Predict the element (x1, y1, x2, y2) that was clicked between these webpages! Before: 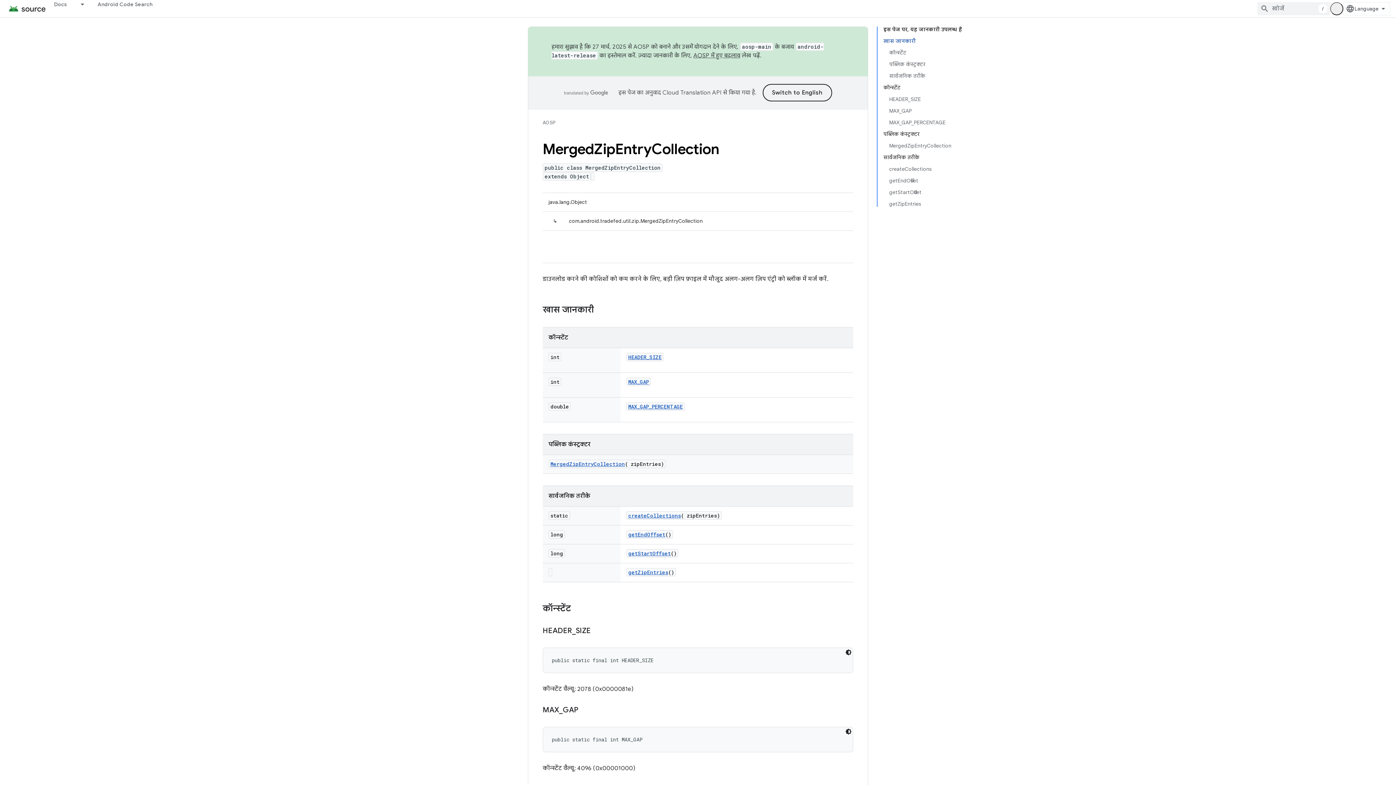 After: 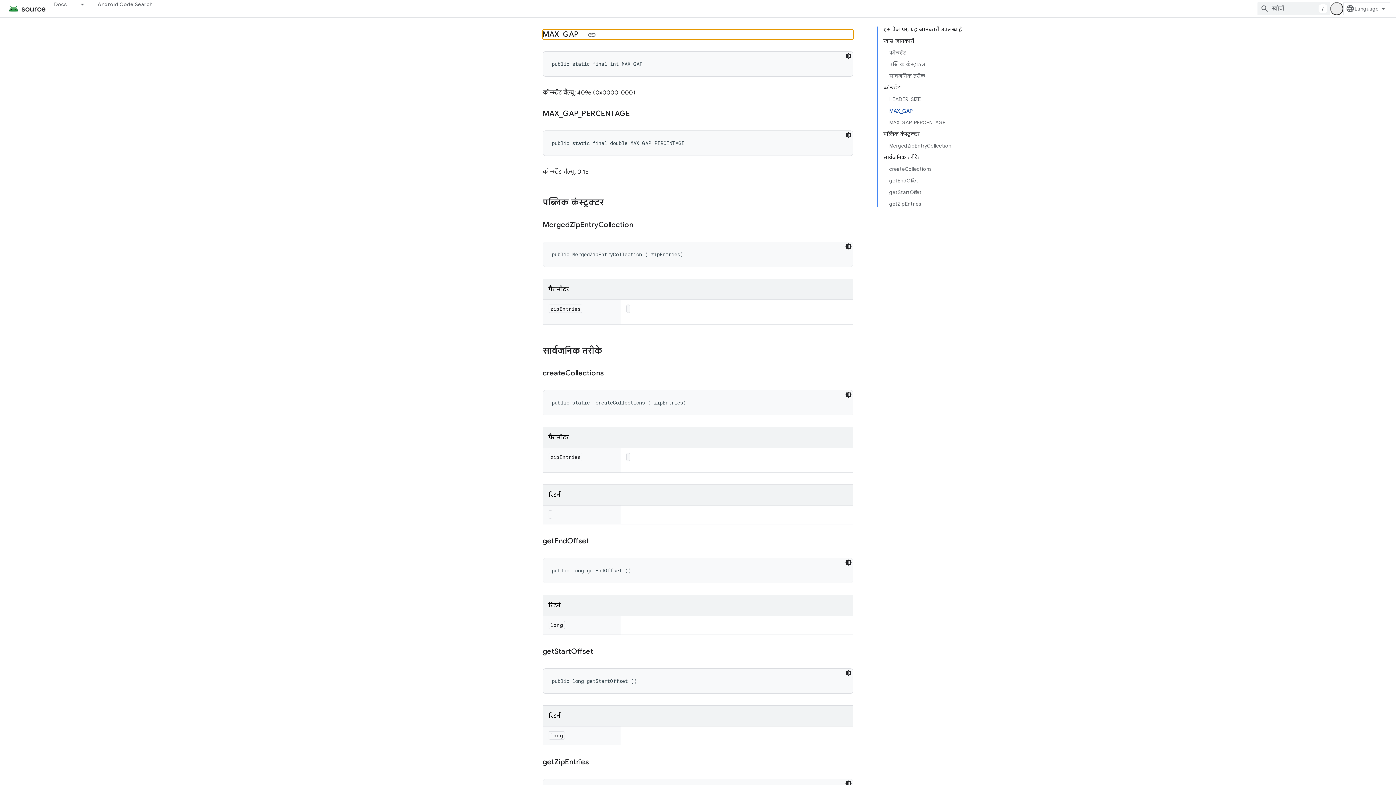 Action: label: MAX_GAP bbox: (889, 105, 962, 116)